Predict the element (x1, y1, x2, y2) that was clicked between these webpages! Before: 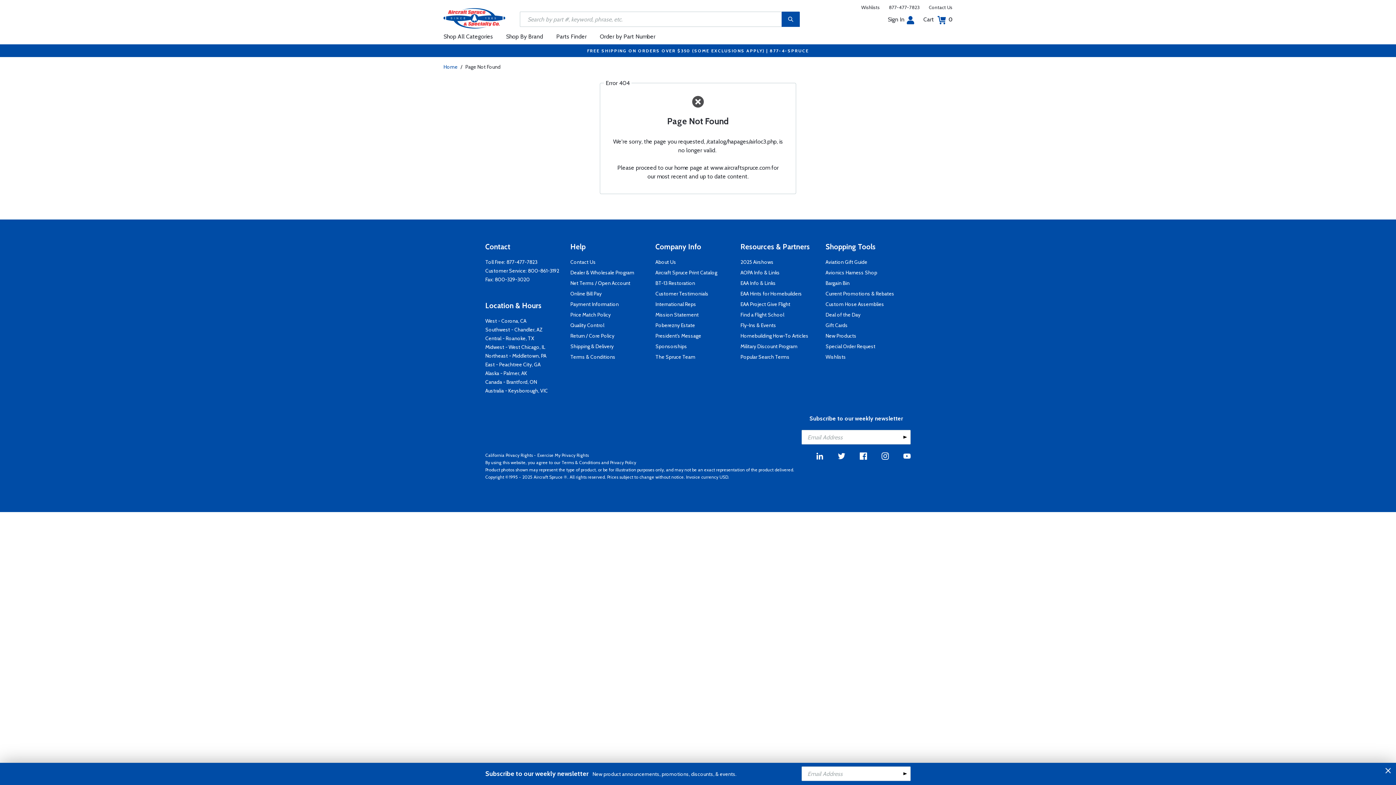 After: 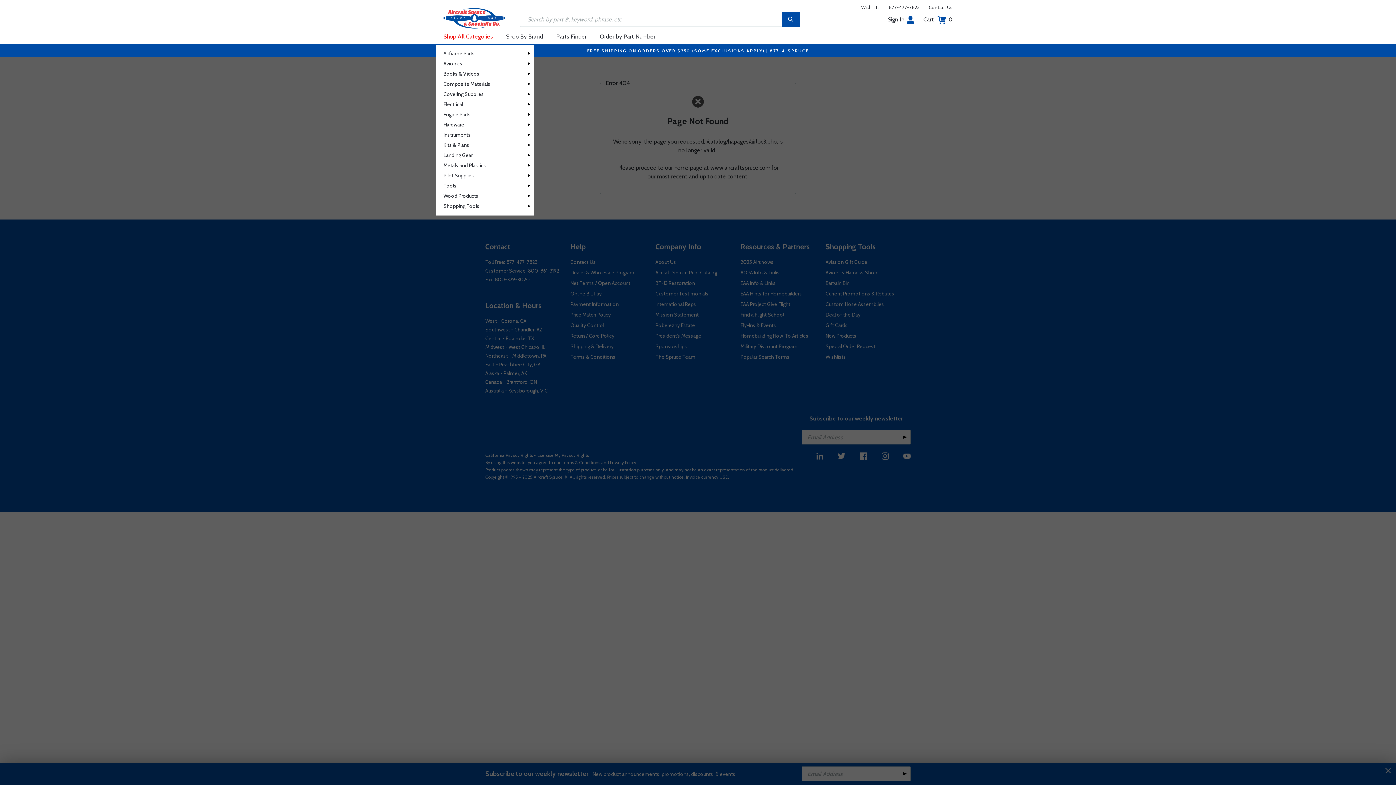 Action: label: Shop All Categories bbox: (443, 28, 499, 44)